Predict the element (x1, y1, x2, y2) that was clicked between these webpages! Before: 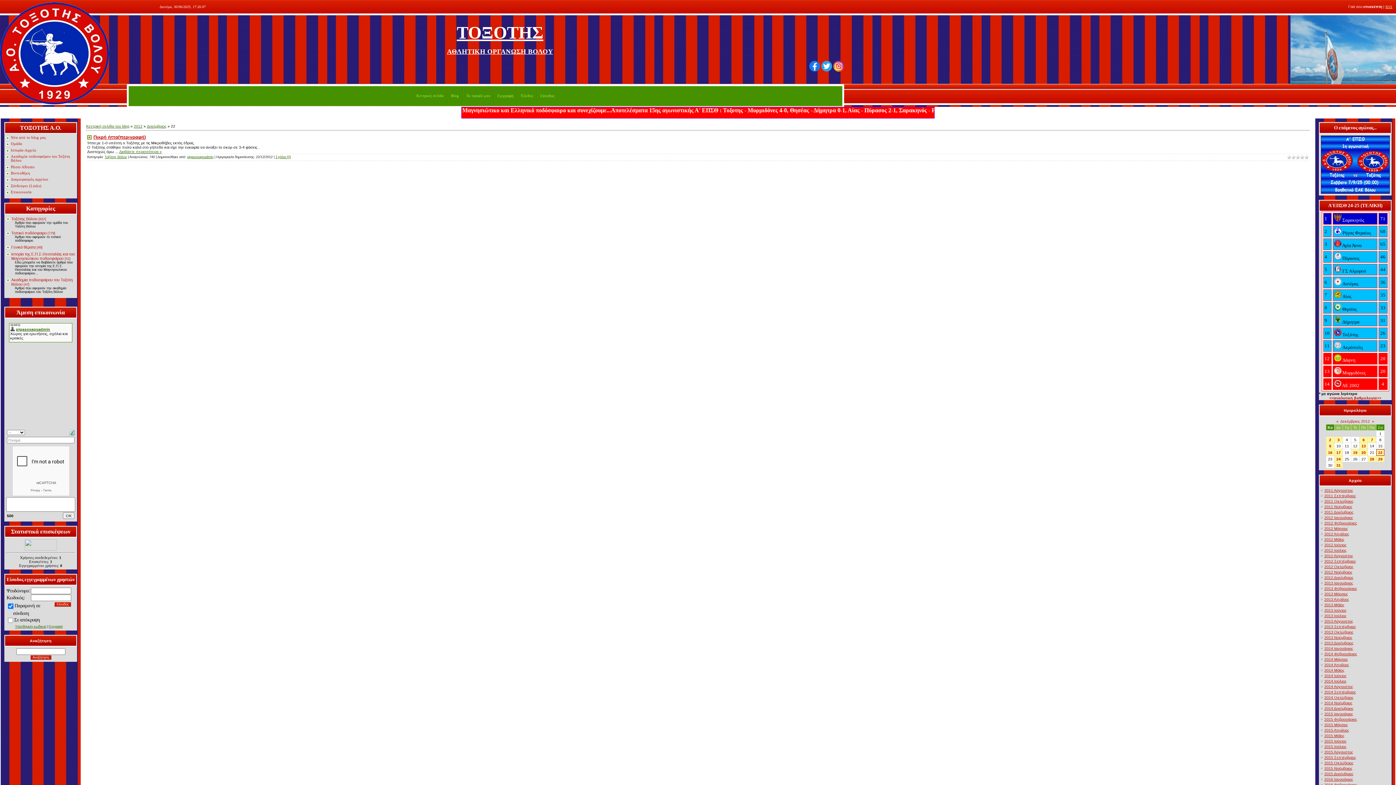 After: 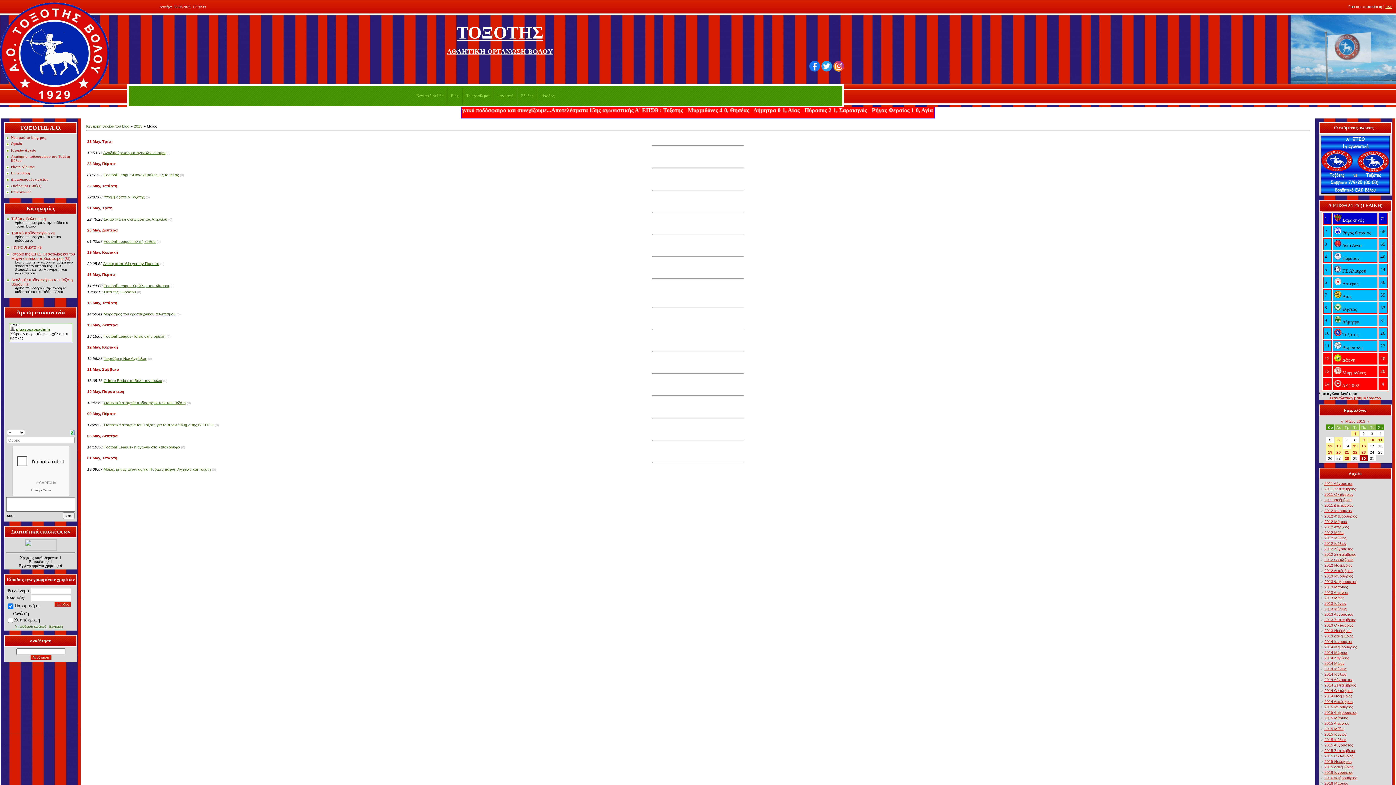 Action: label: 2013 Μάϊος bbox: (1324, 602, 1344, 607)